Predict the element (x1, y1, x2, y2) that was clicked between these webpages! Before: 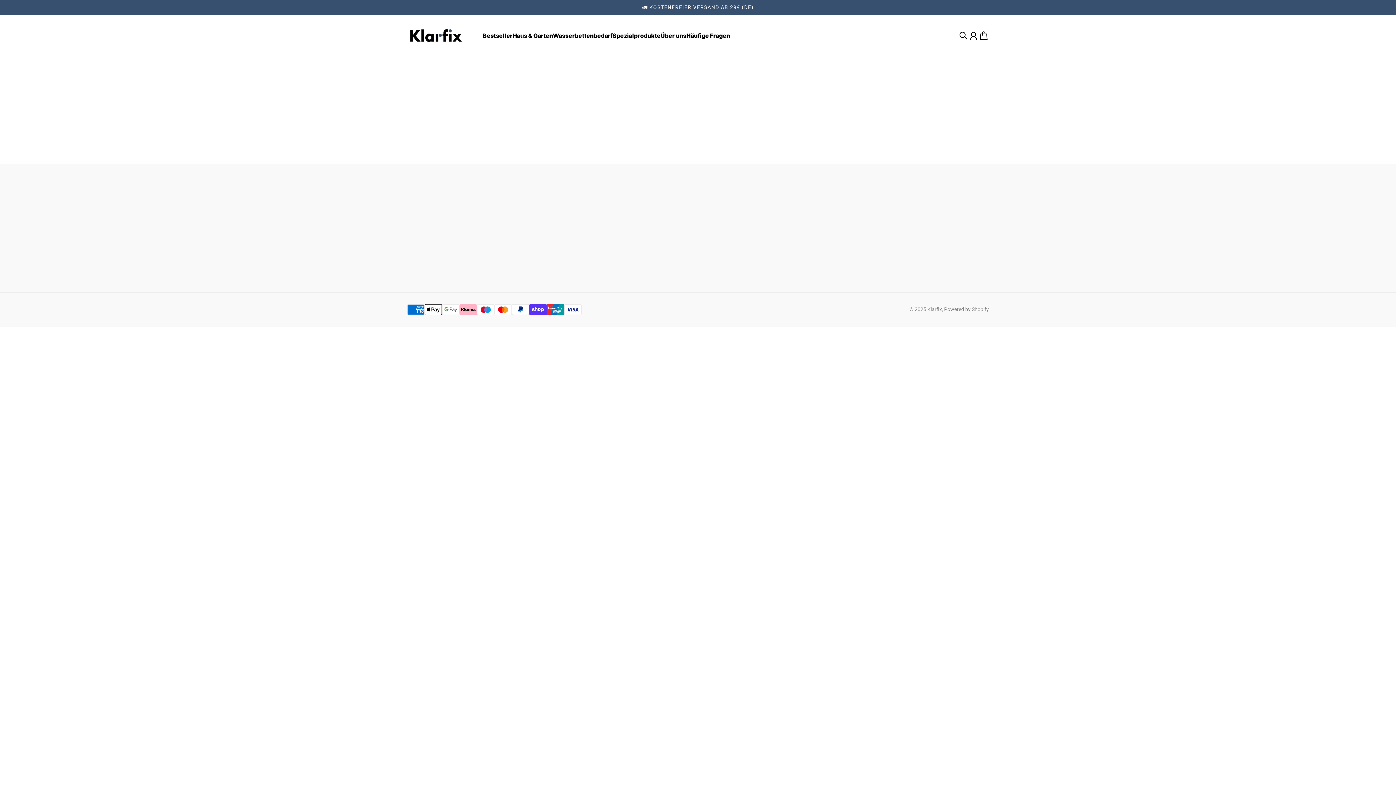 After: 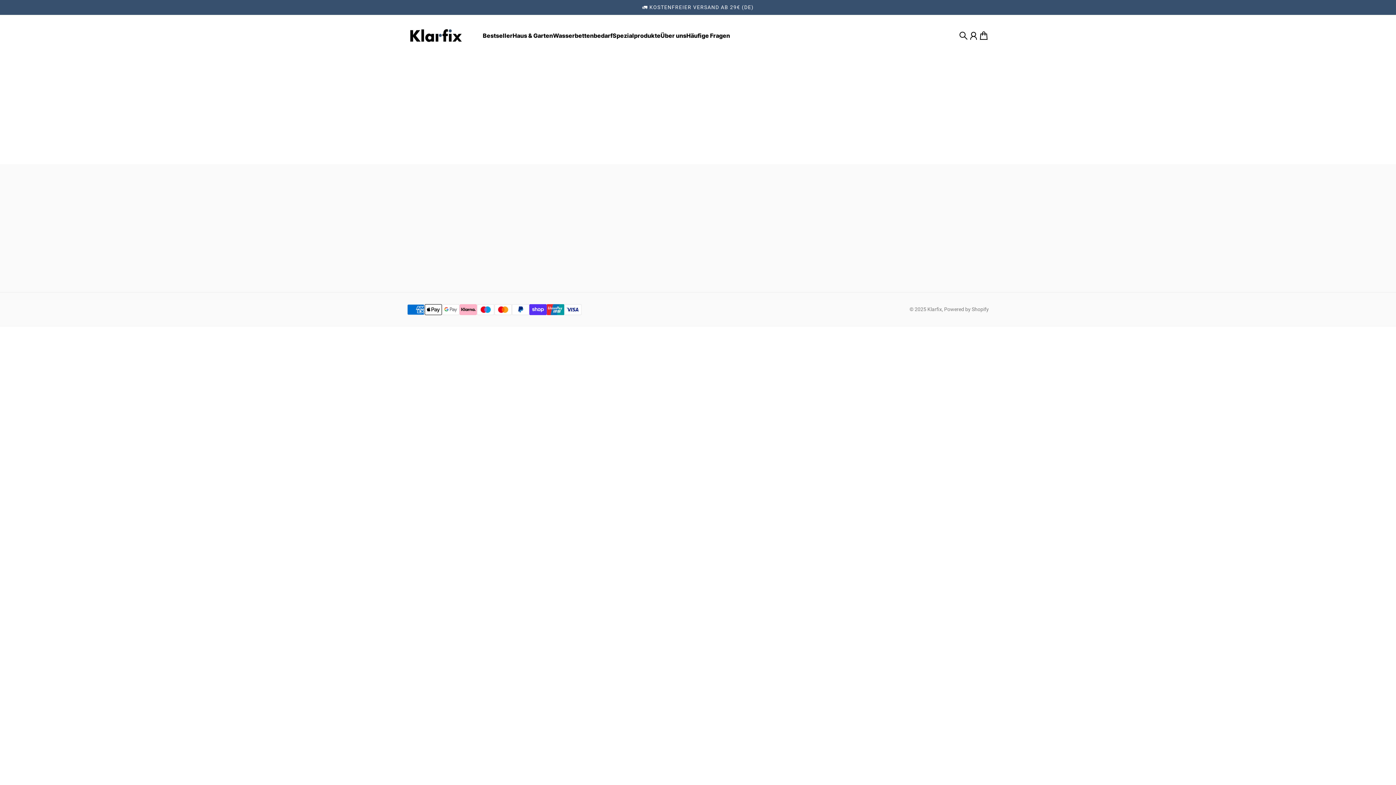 Action: bbox: (739, 232, 788, 242) label: WhatsApp-Support